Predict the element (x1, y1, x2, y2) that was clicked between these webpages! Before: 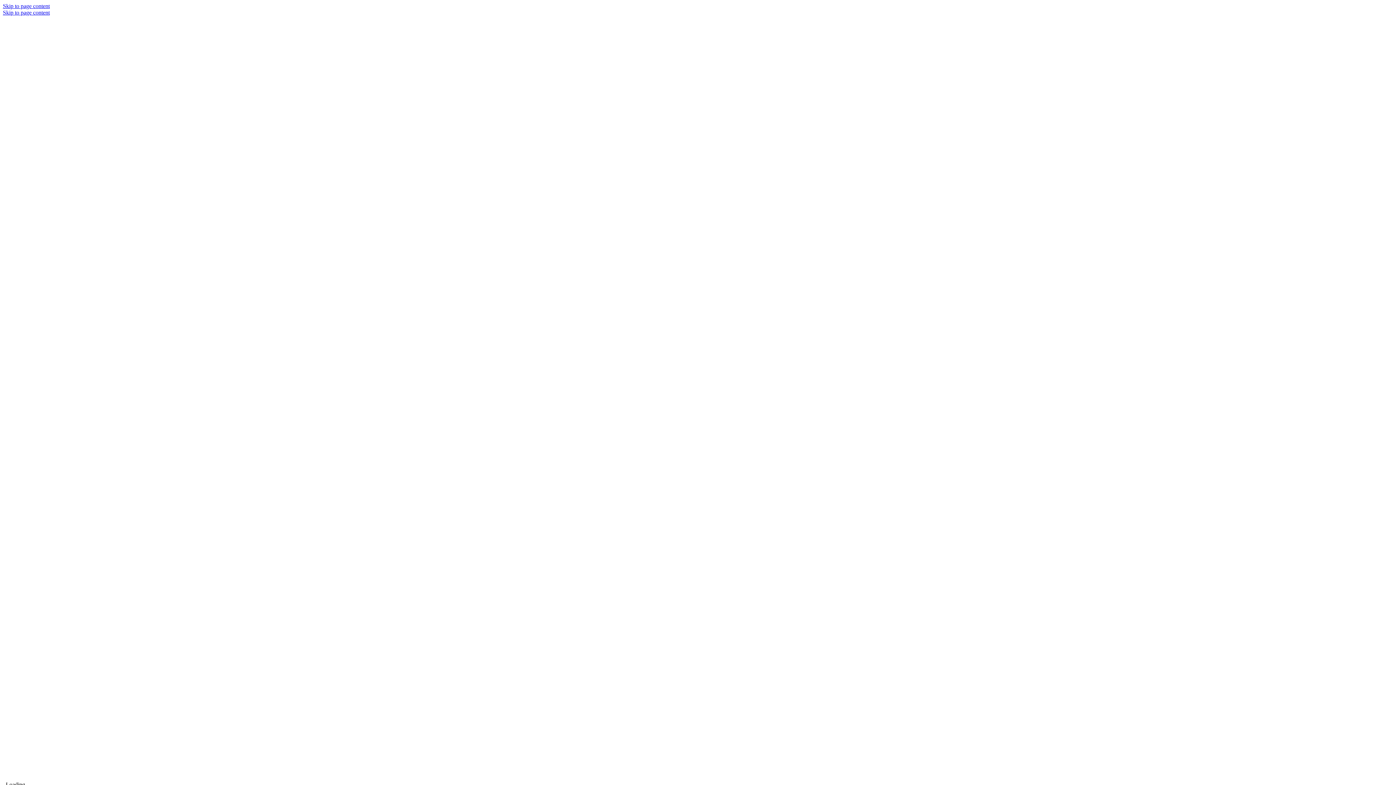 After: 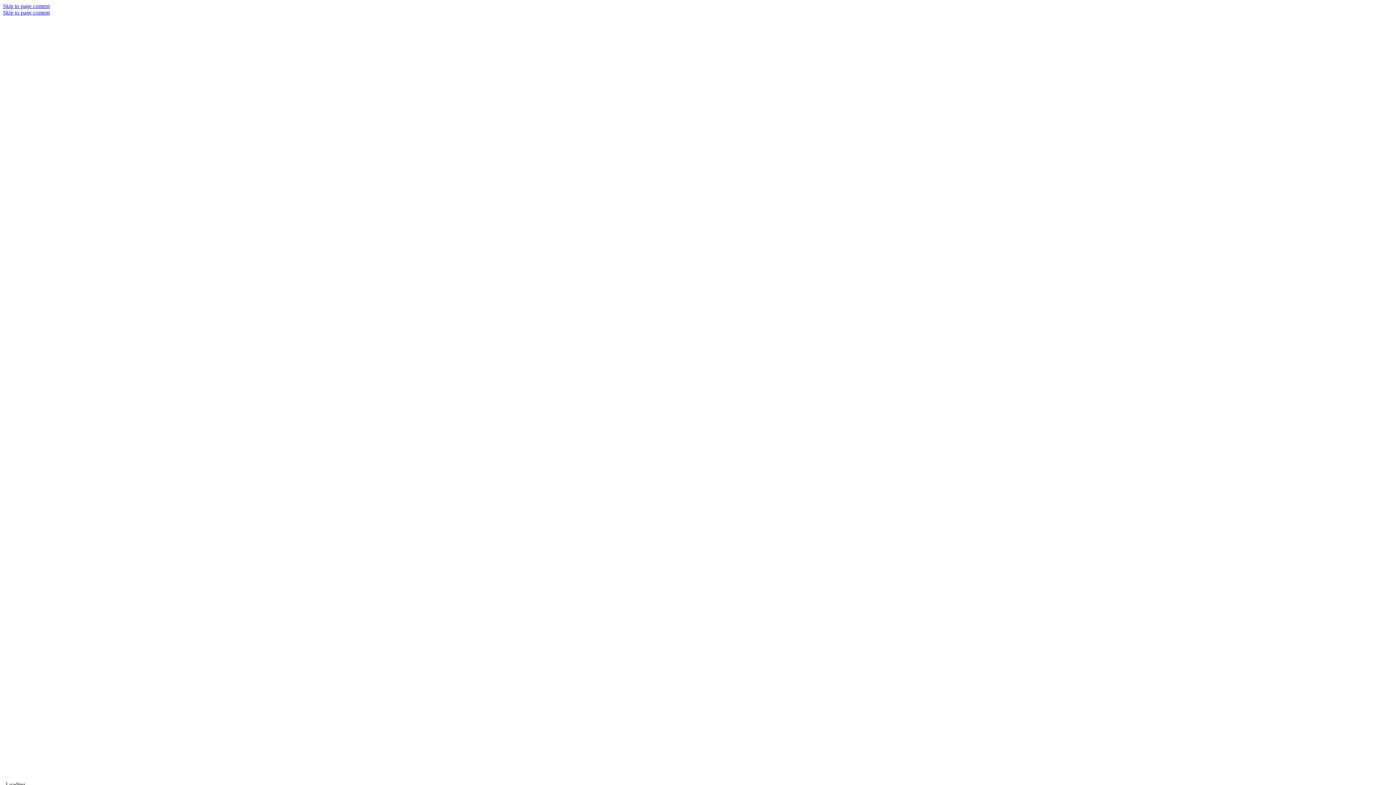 Action: label: Skip to page content bbox: (2, 9, 49, 15)